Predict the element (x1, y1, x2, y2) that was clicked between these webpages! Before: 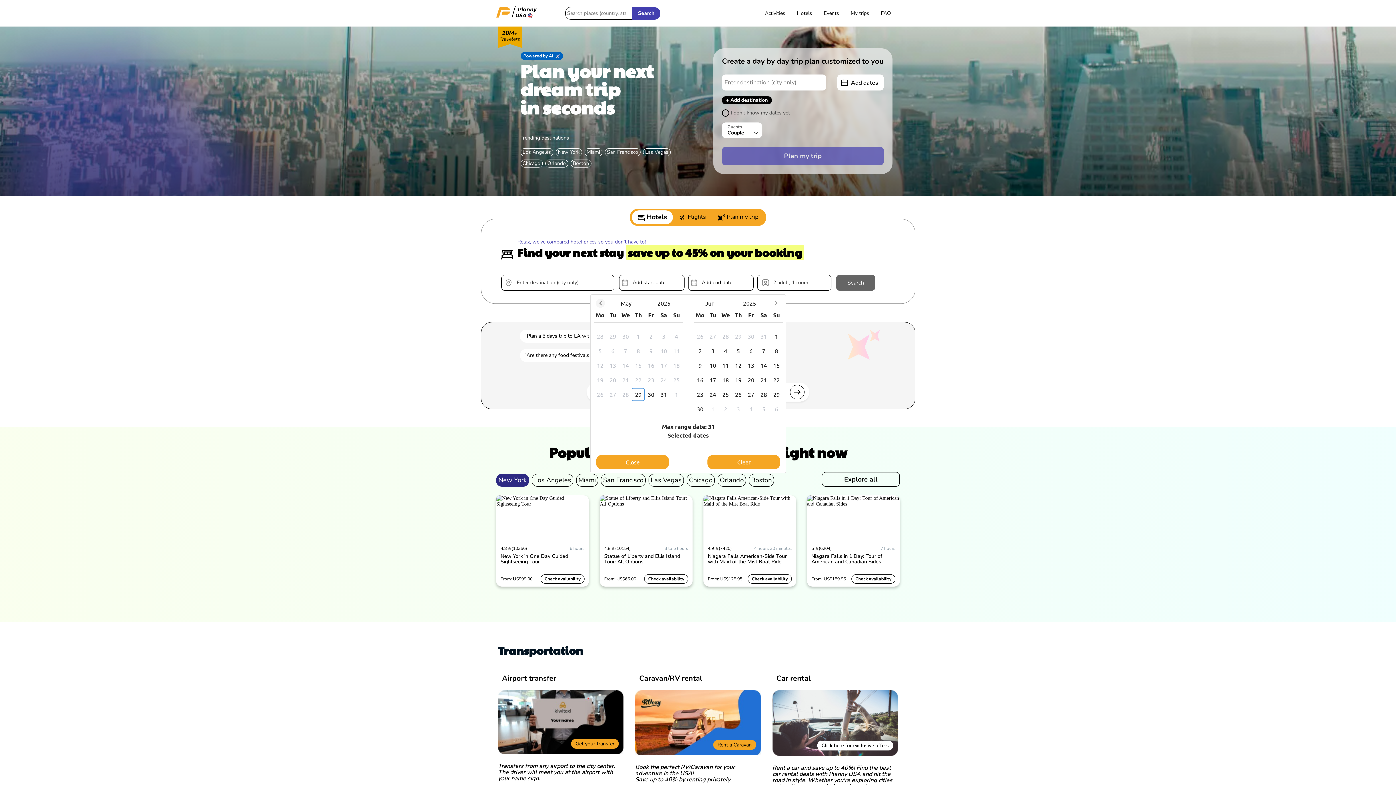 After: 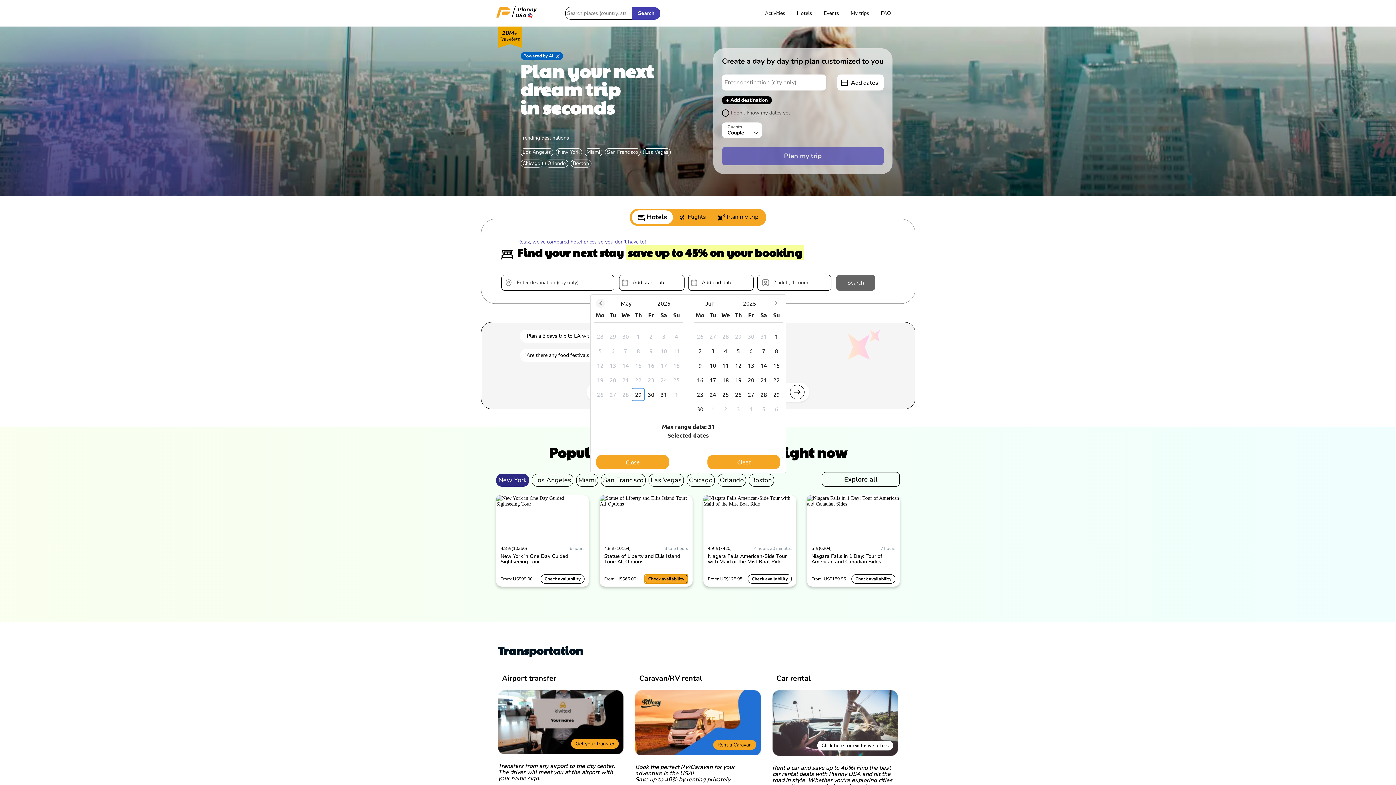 Action: label: Check availability bbox: (644, 574, 688, 583)